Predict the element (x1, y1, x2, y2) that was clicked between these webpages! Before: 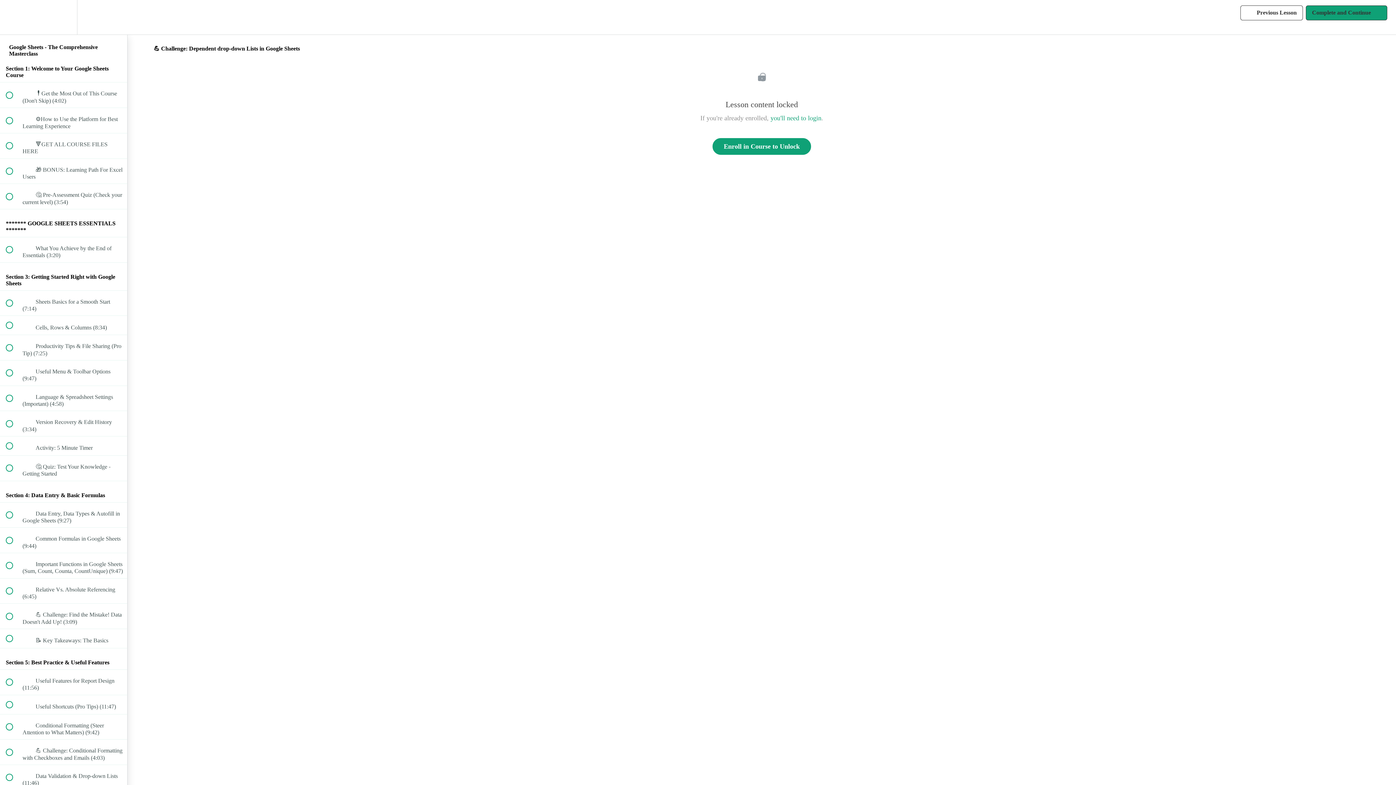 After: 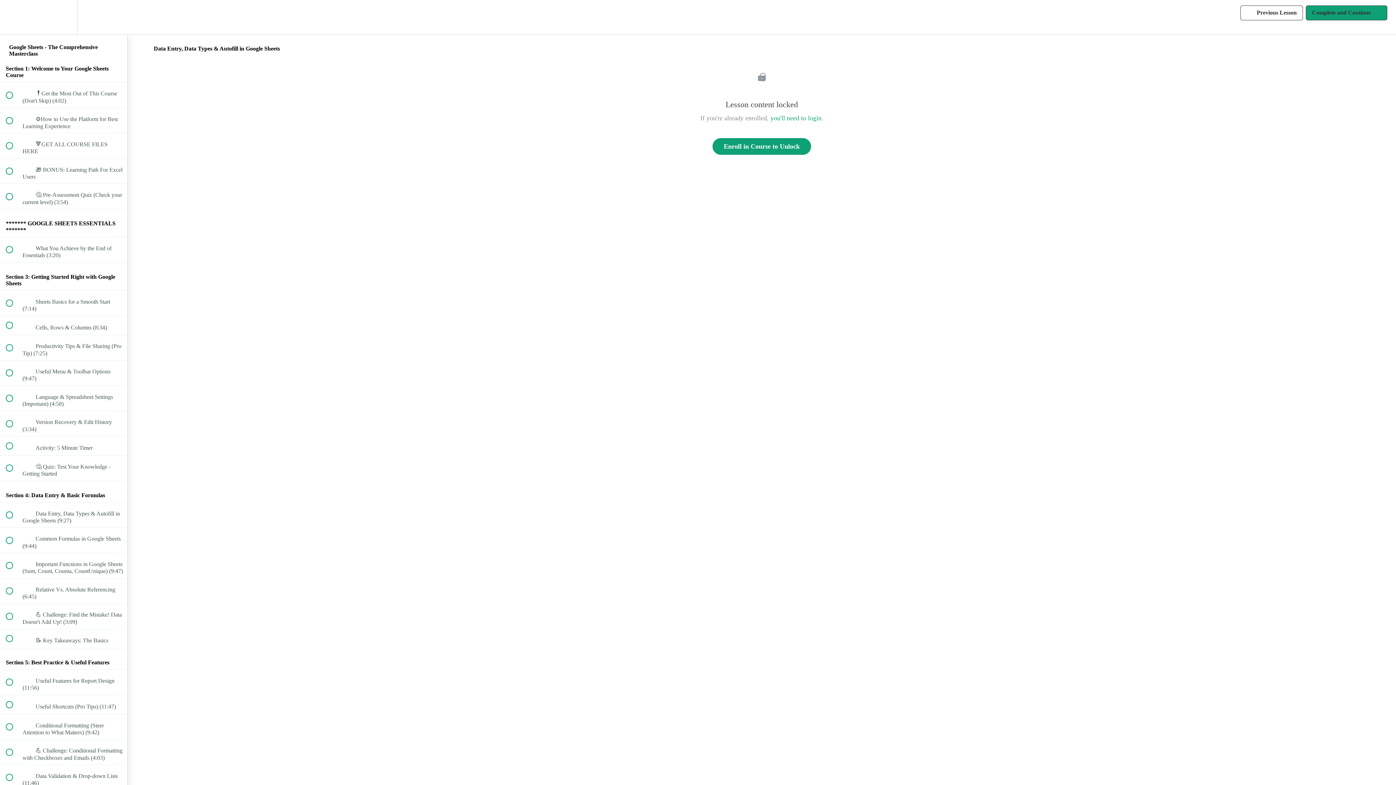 Action: label:  
 Data Entry, Data Types & Autofill in Google Sheets (9:27) bbox: (0, 502, 127, 527)